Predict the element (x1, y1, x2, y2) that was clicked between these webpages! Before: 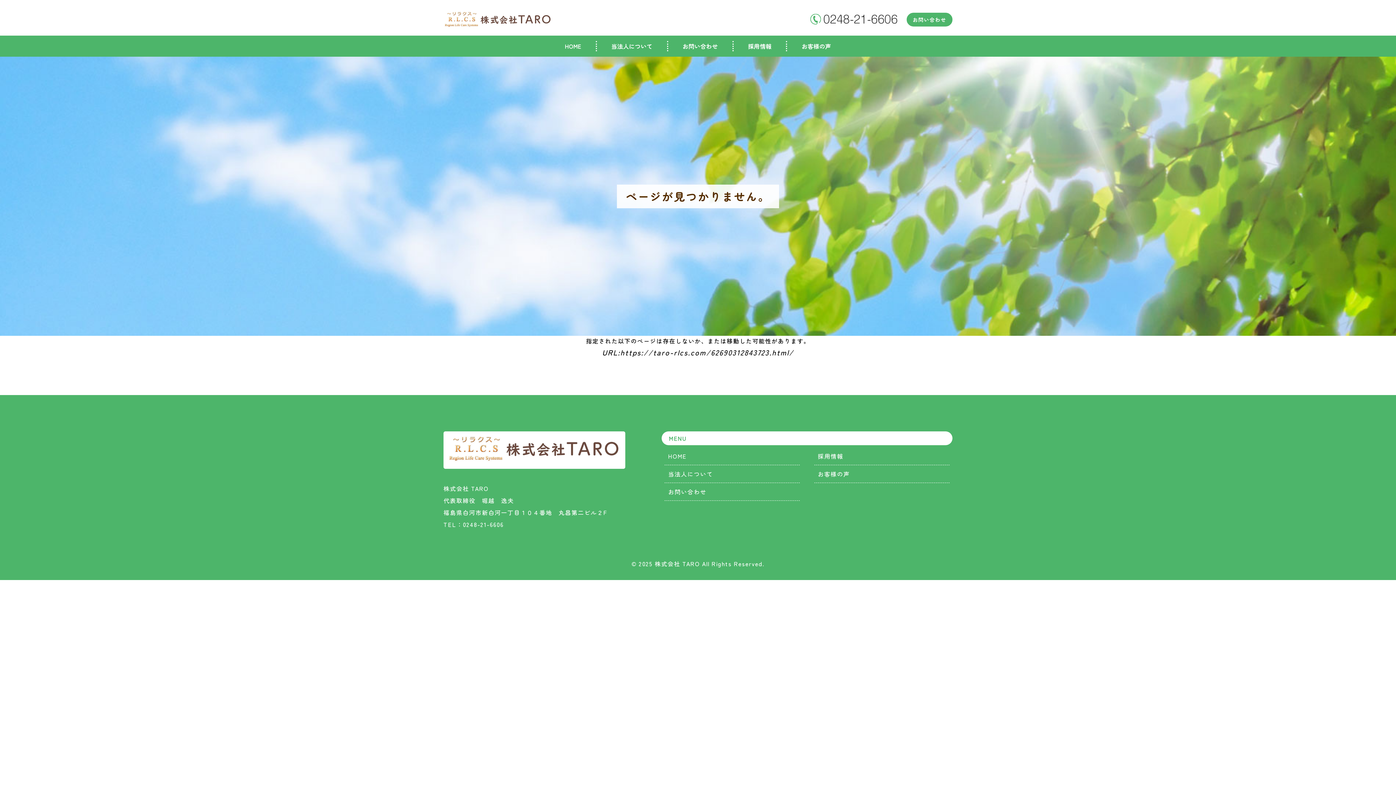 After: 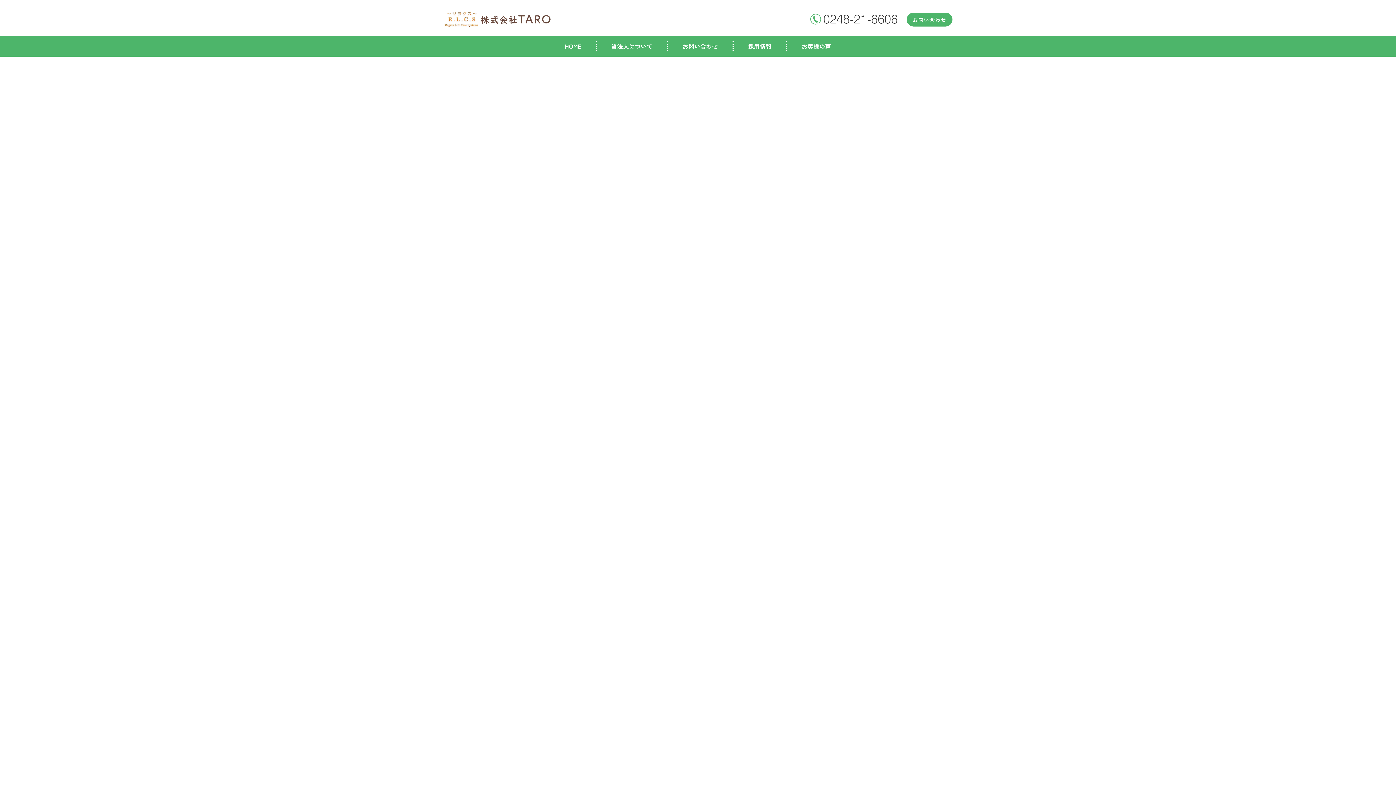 Action: bbox: (447, 435, 621, 463)